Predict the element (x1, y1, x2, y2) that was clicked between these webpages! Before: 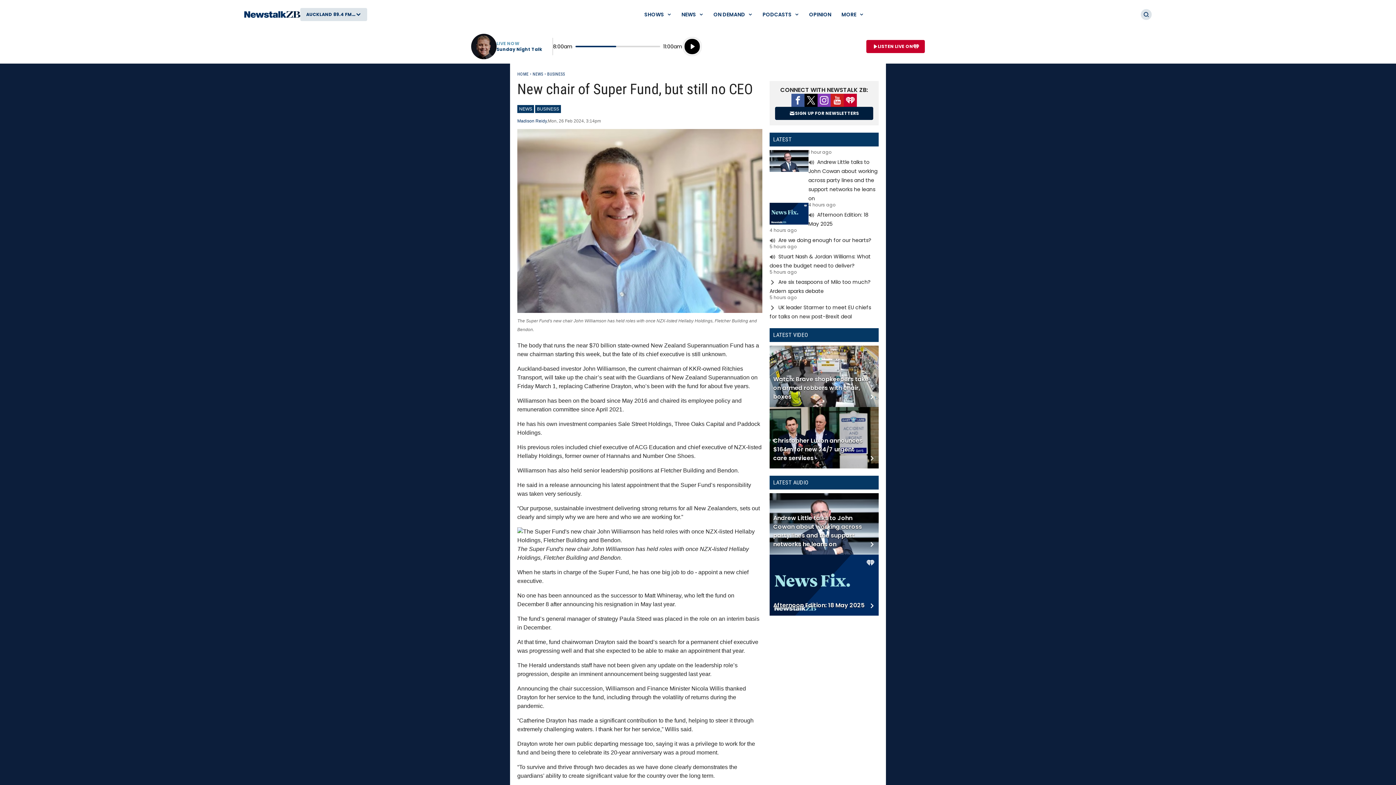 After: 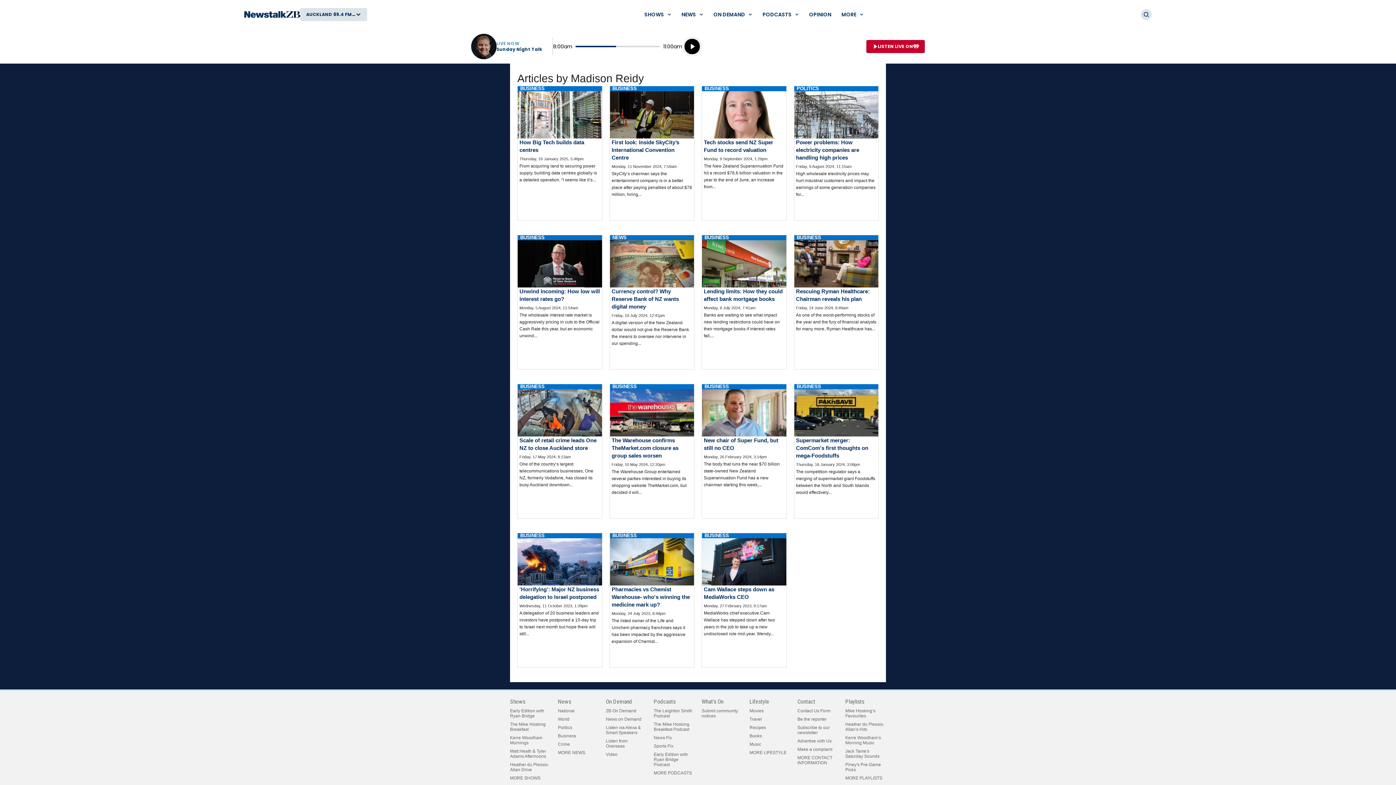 Action: bbox: (517, 118, 546, 123) label: Madison Reidy